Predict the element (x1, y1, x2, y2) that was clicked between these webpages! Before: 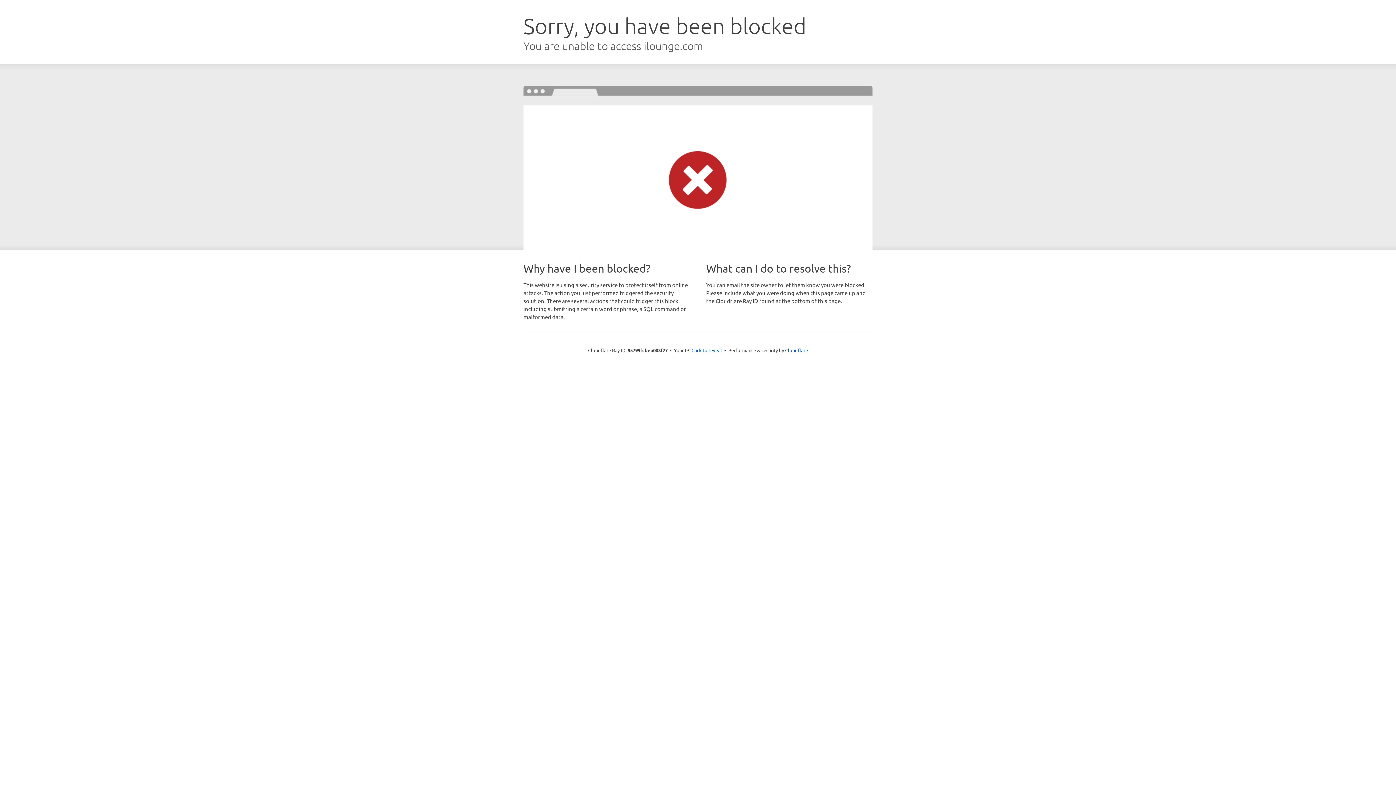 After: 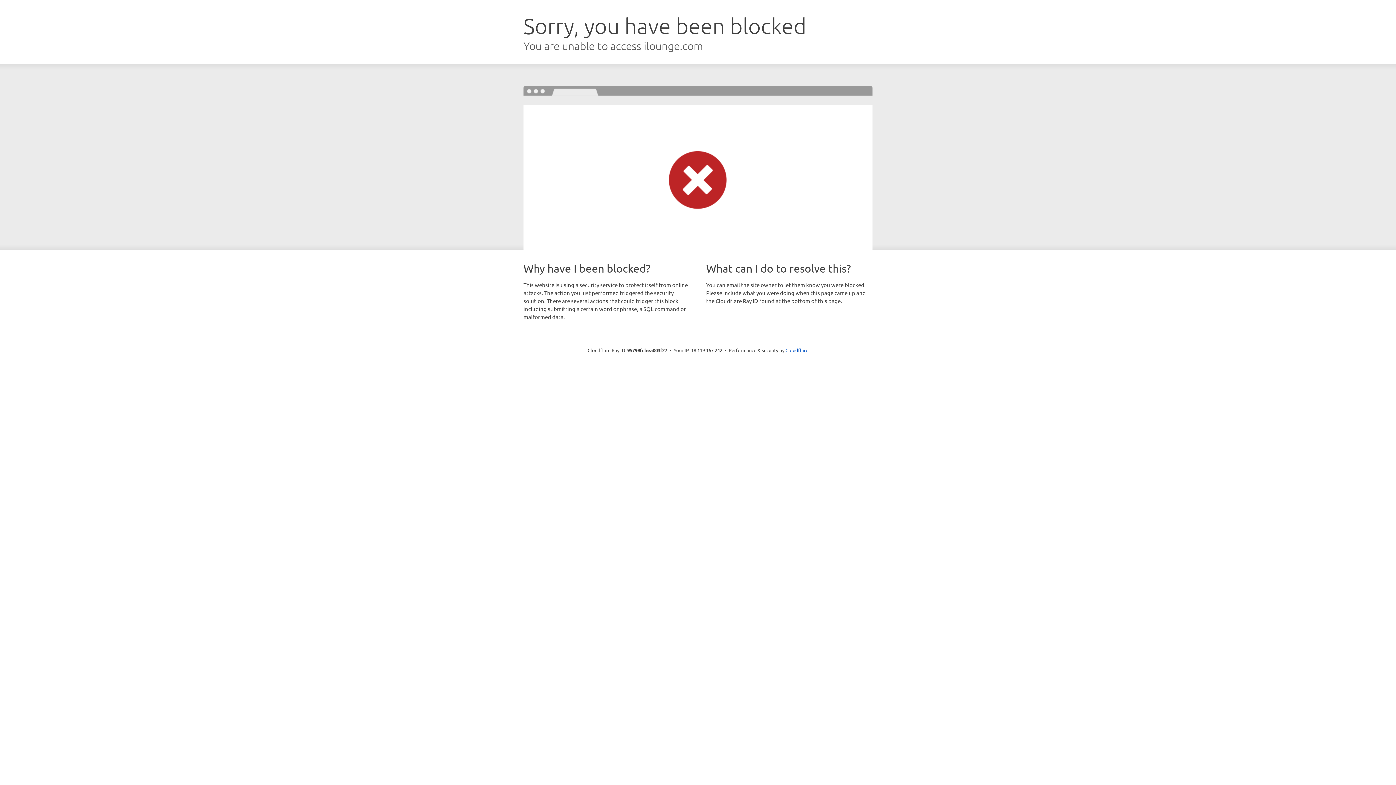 Action: label: Click to reveal bbox: (691, 346, 722, 353)